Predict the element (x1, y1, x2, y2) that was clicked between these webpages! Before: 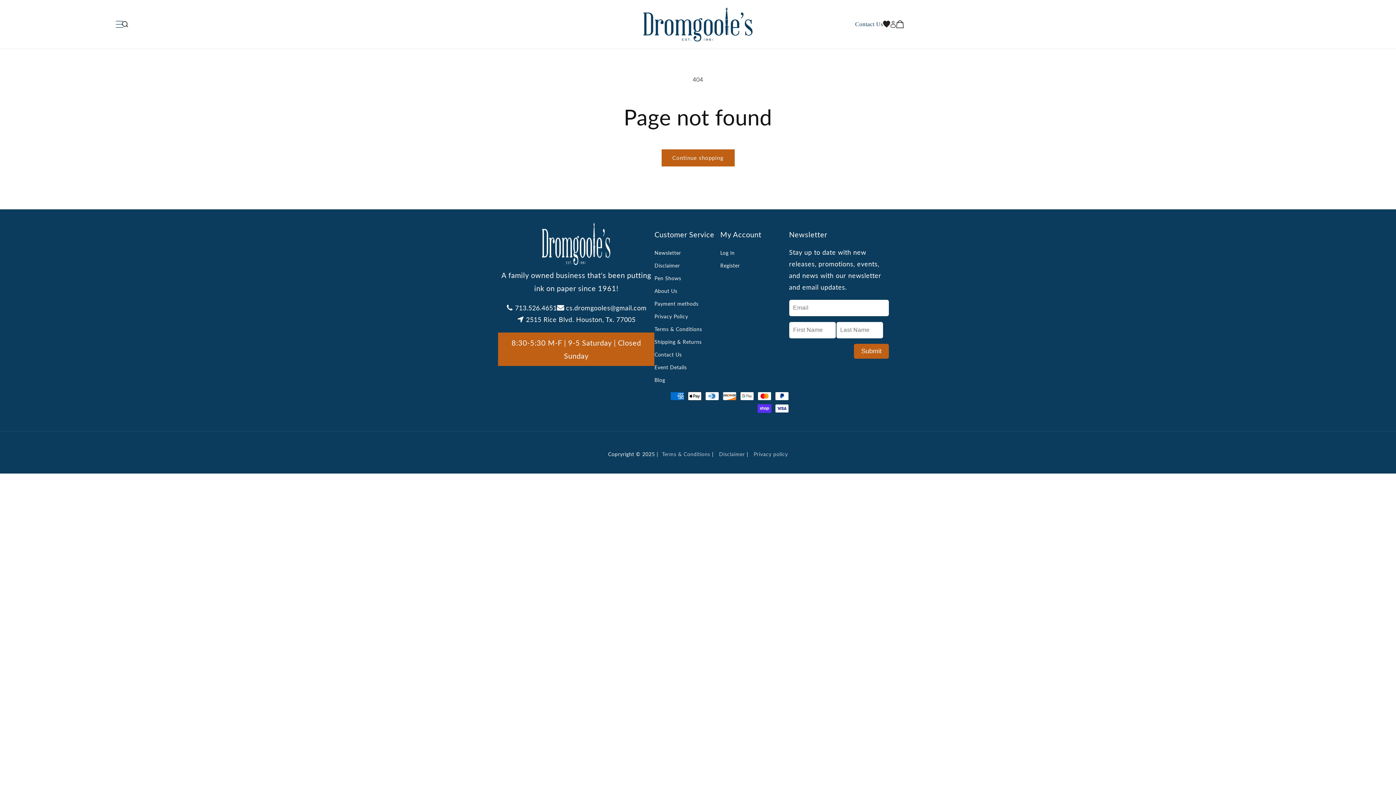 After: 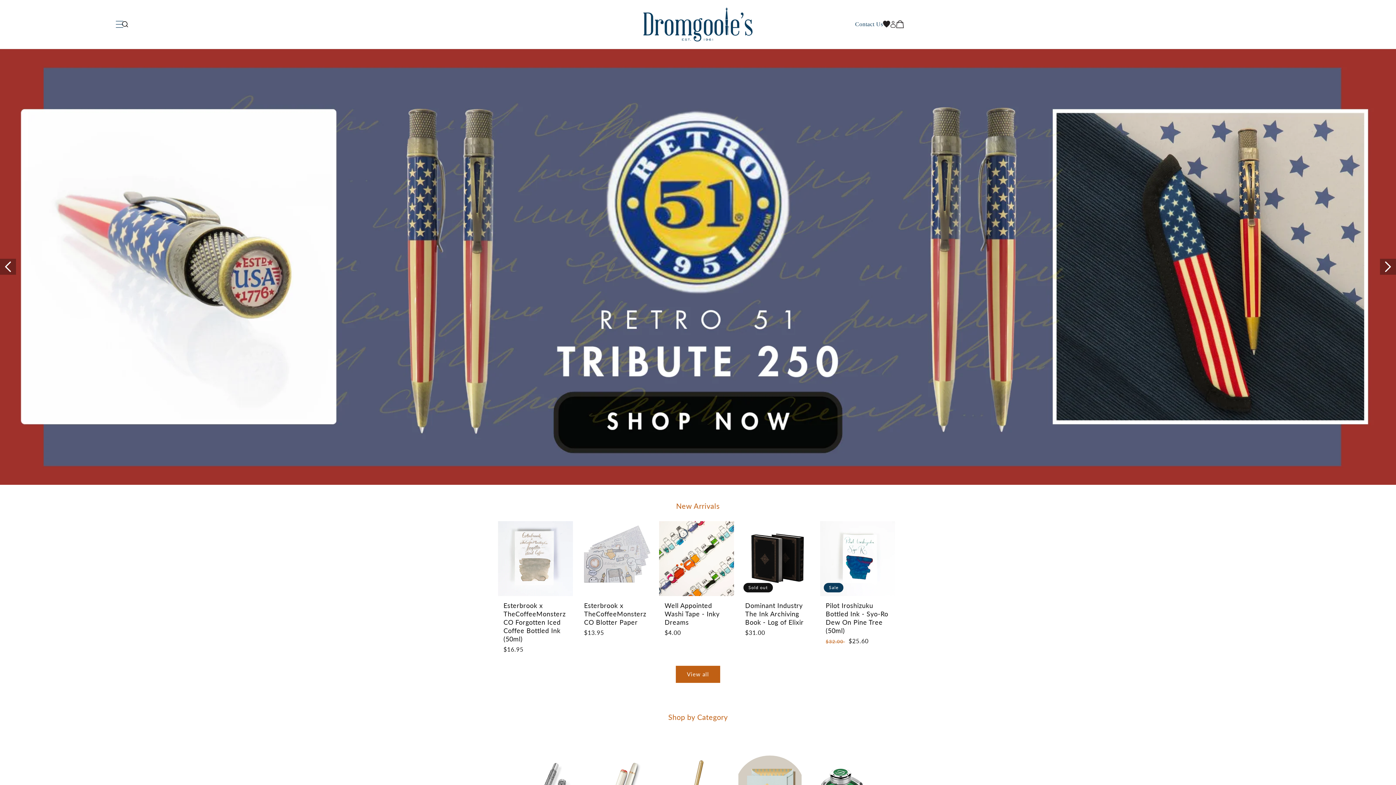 Action: bbox: (643, 7, 752, 41)